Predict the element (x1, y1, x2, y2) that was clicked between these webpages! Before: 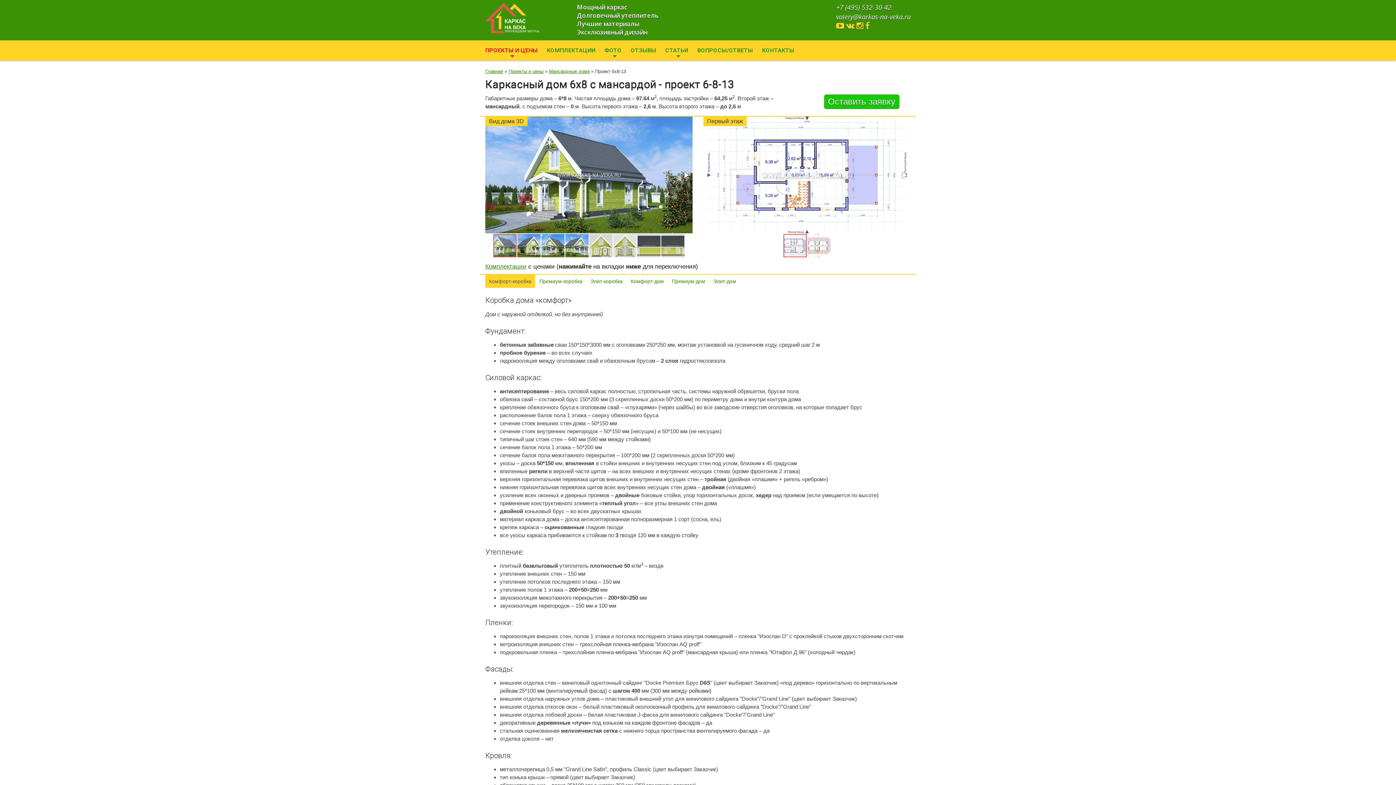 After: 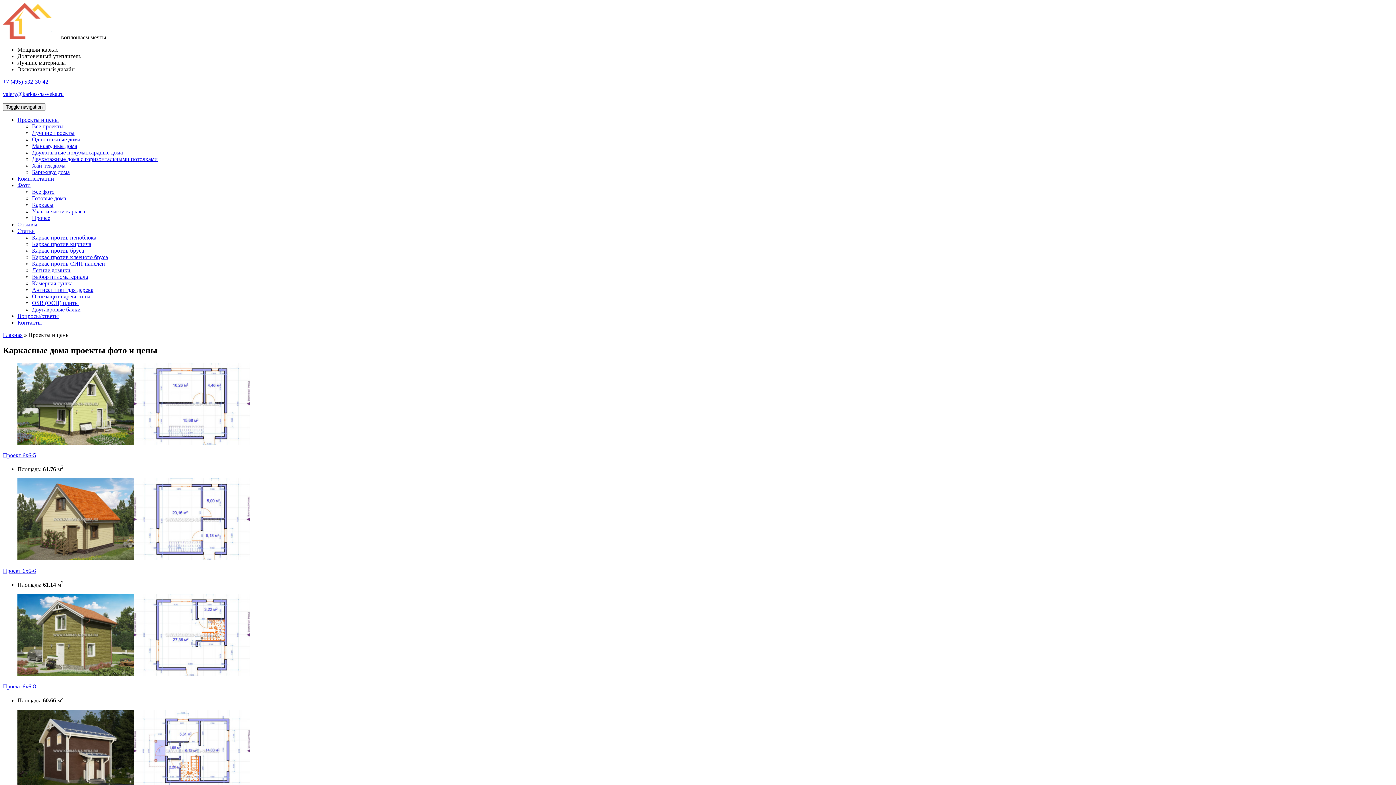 Action: label: Проекты и цены bbox: (508, 68, 543, 74)